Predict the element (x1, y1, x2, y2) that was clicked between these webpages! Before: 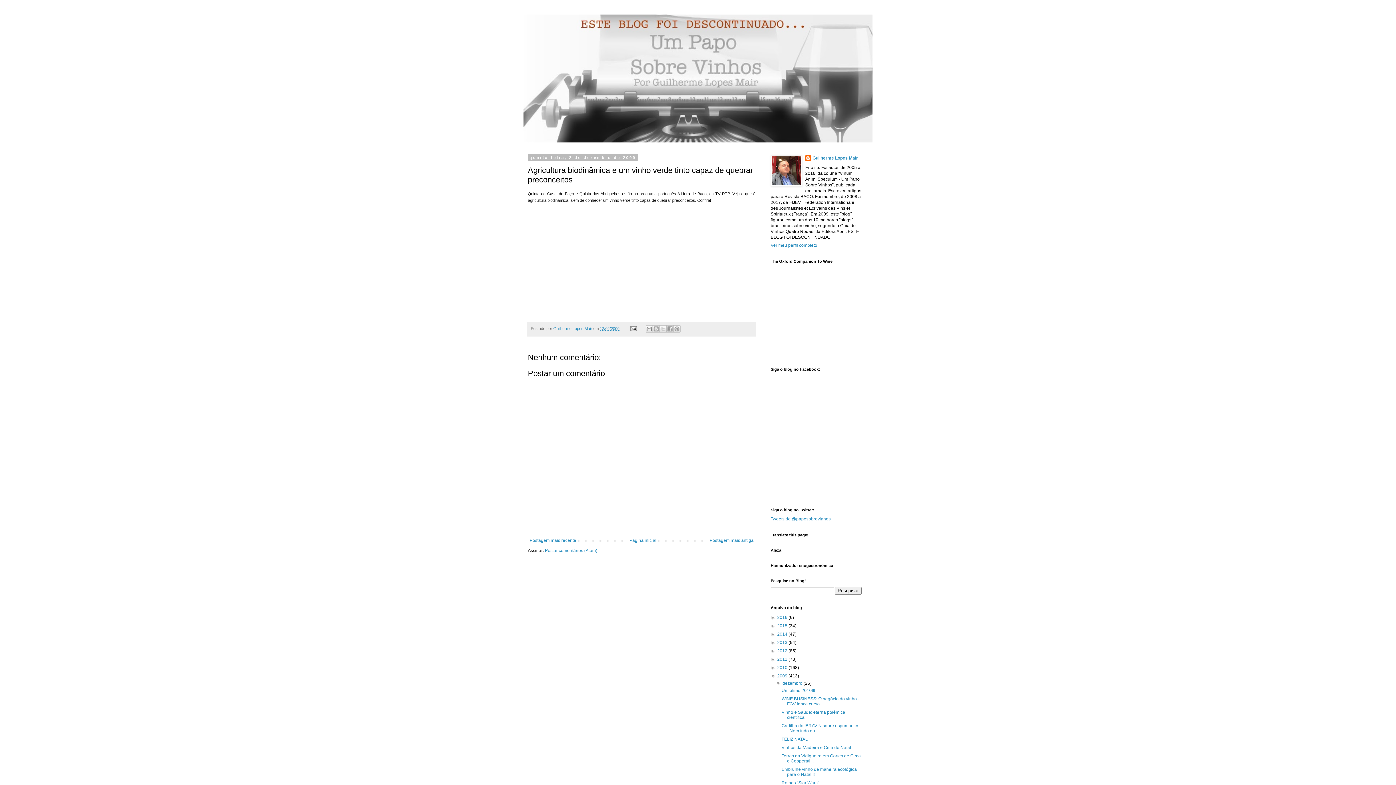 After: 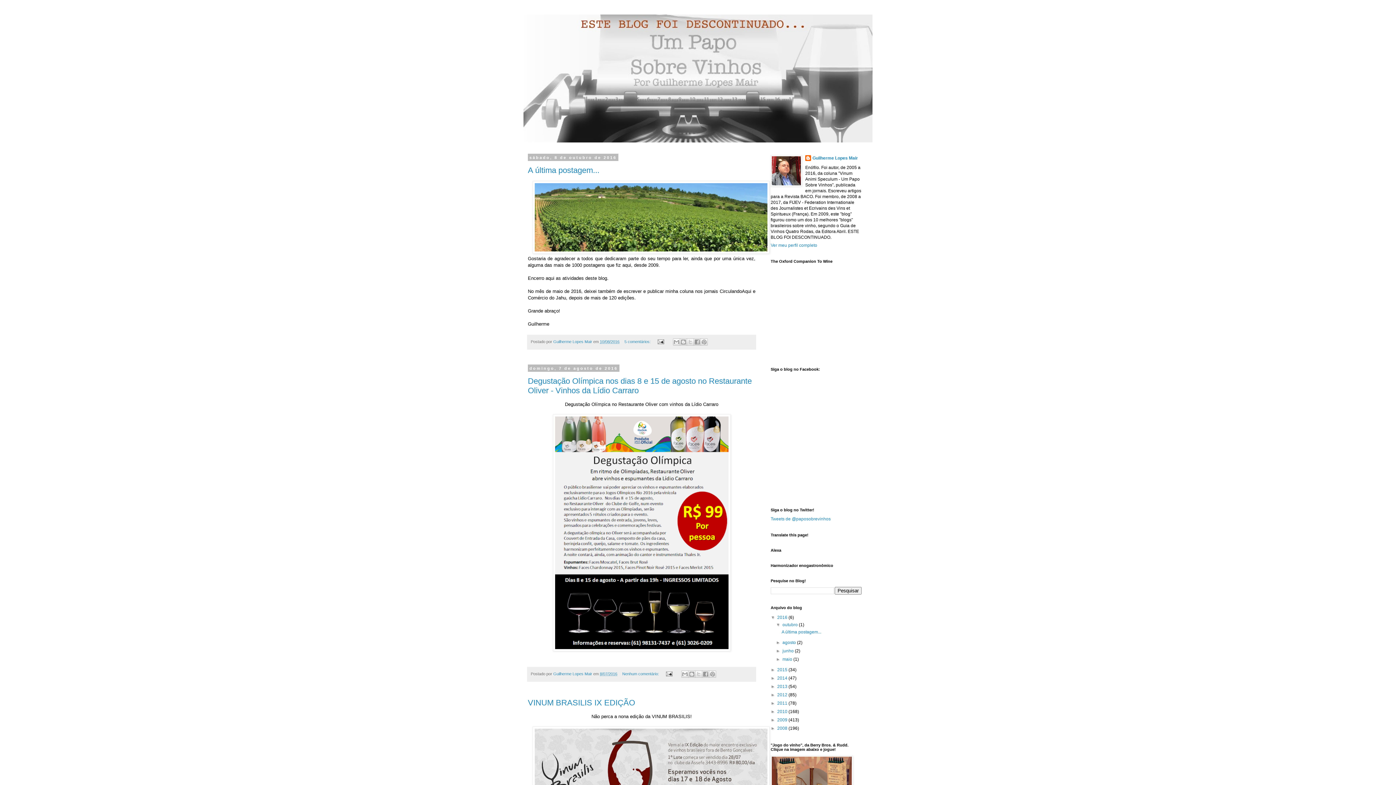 Action: label: Página inicial bbox: (627, 536, 658, 545)